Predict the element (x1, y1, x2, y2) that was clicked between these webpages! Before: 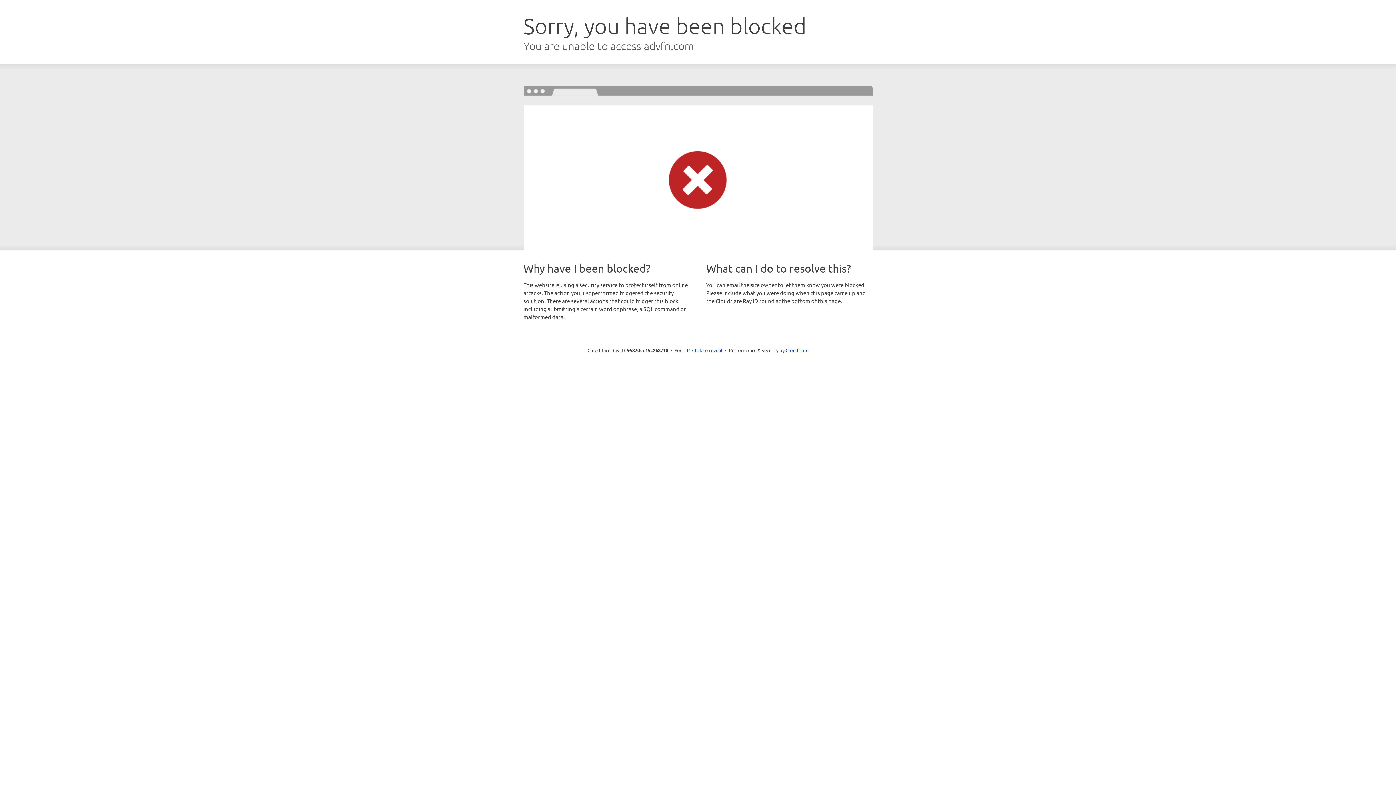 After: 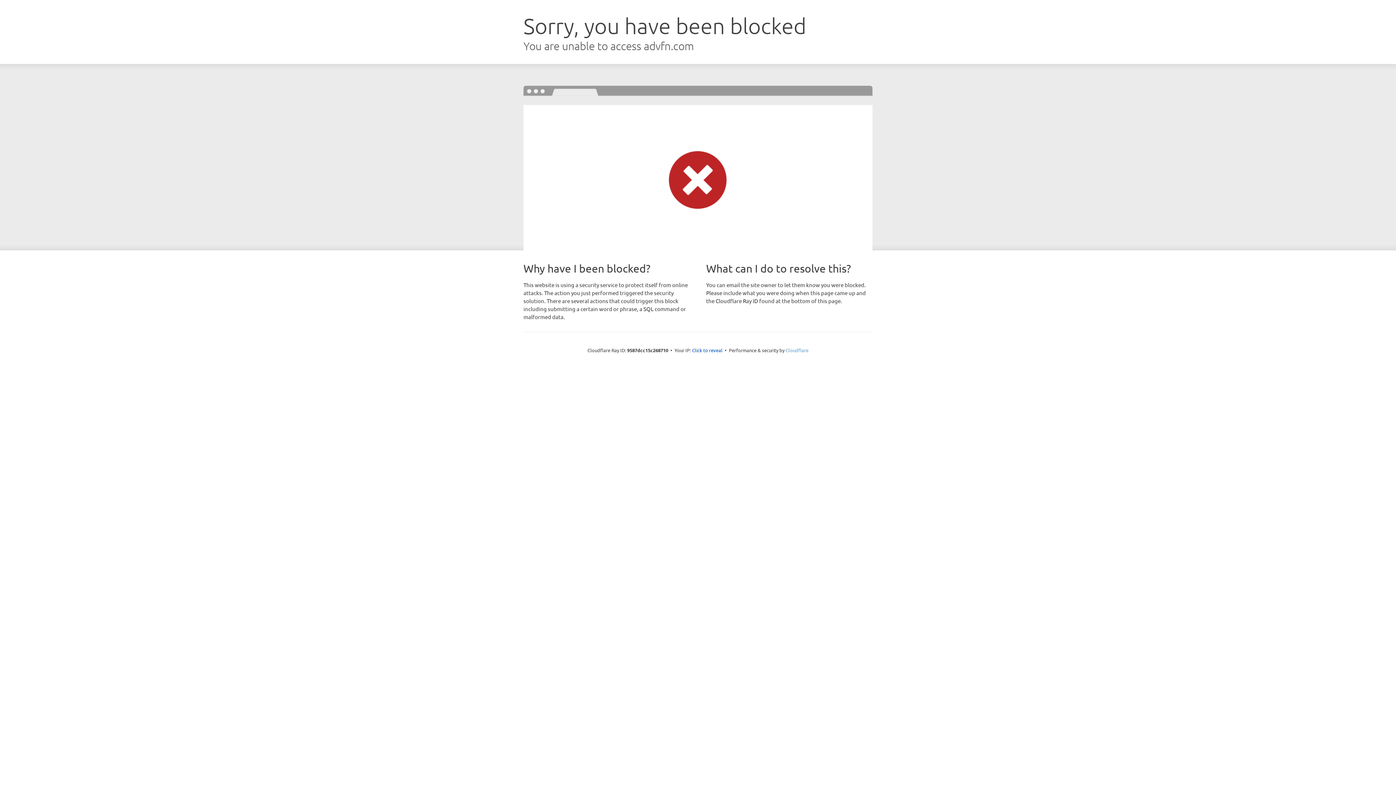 Action: bbox: (785, 347, 808, 353) label: Cloudflare